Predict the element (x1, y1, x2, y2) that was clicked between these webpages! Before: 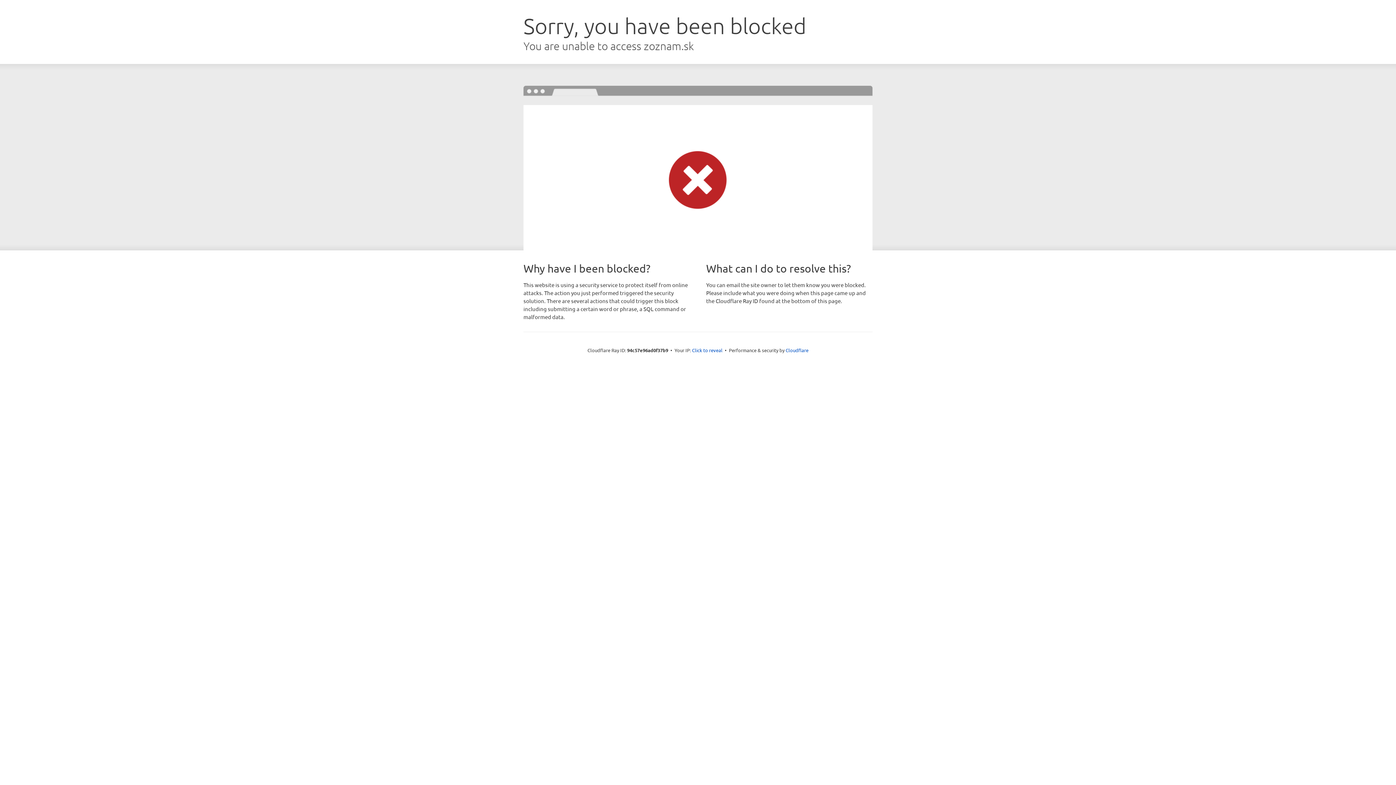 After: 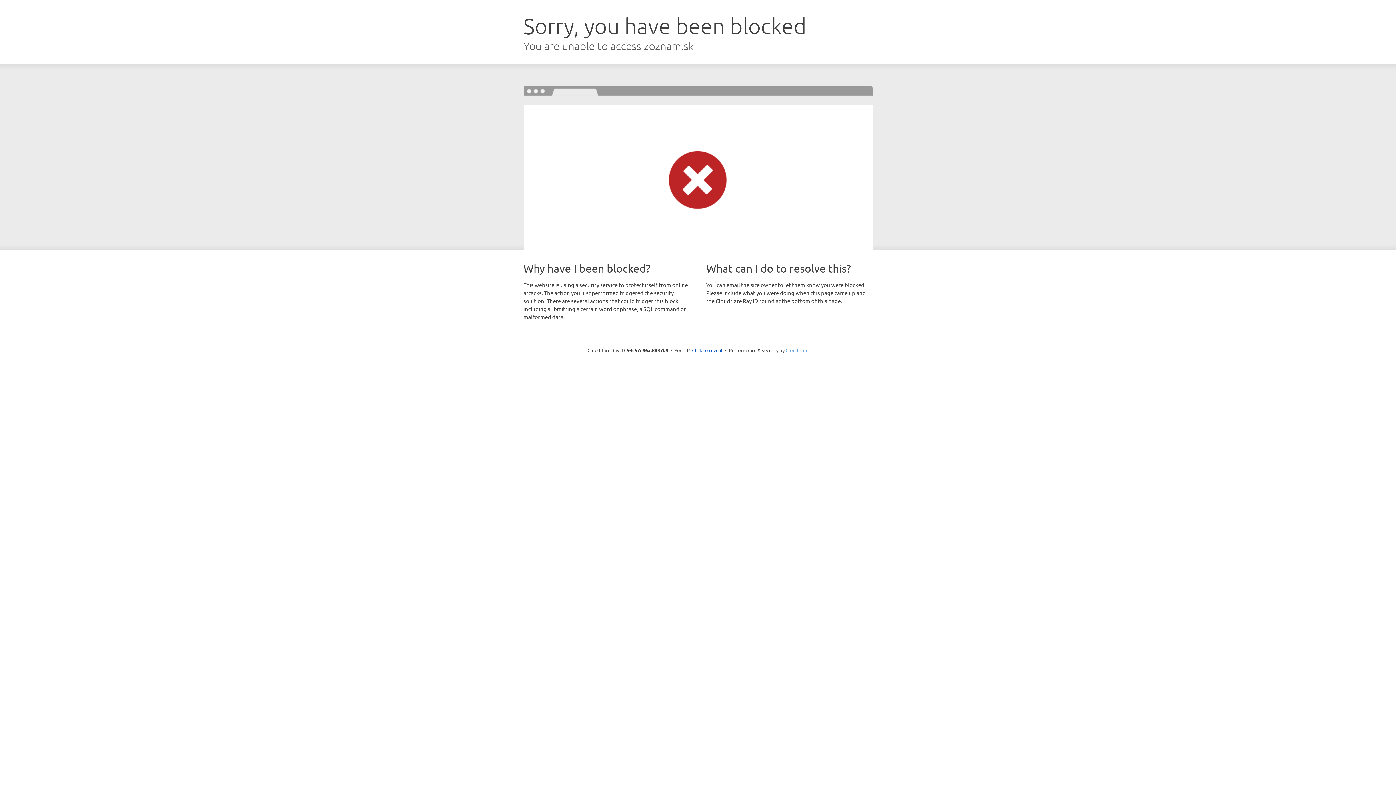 Action: label: Cloudflare bbox: (785, 347, 808, 353)